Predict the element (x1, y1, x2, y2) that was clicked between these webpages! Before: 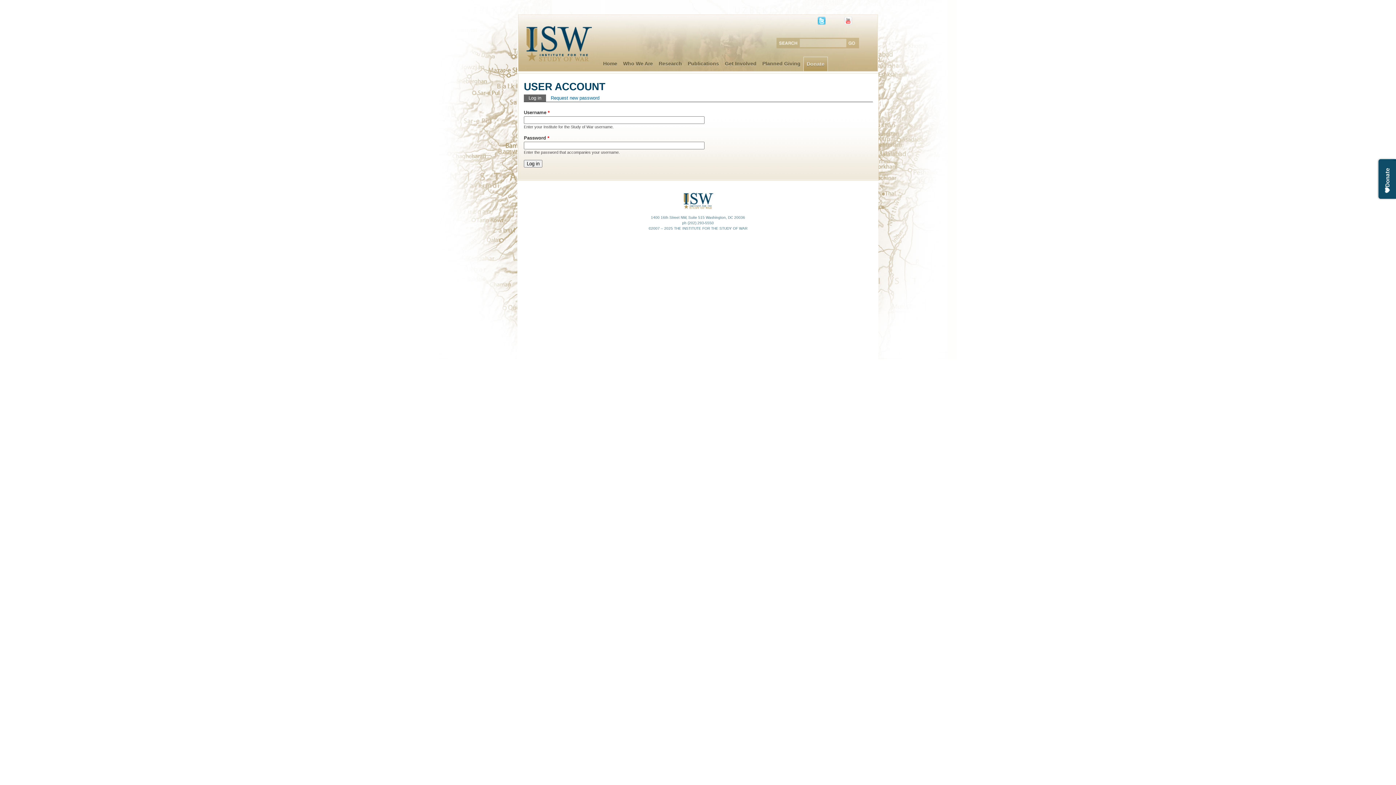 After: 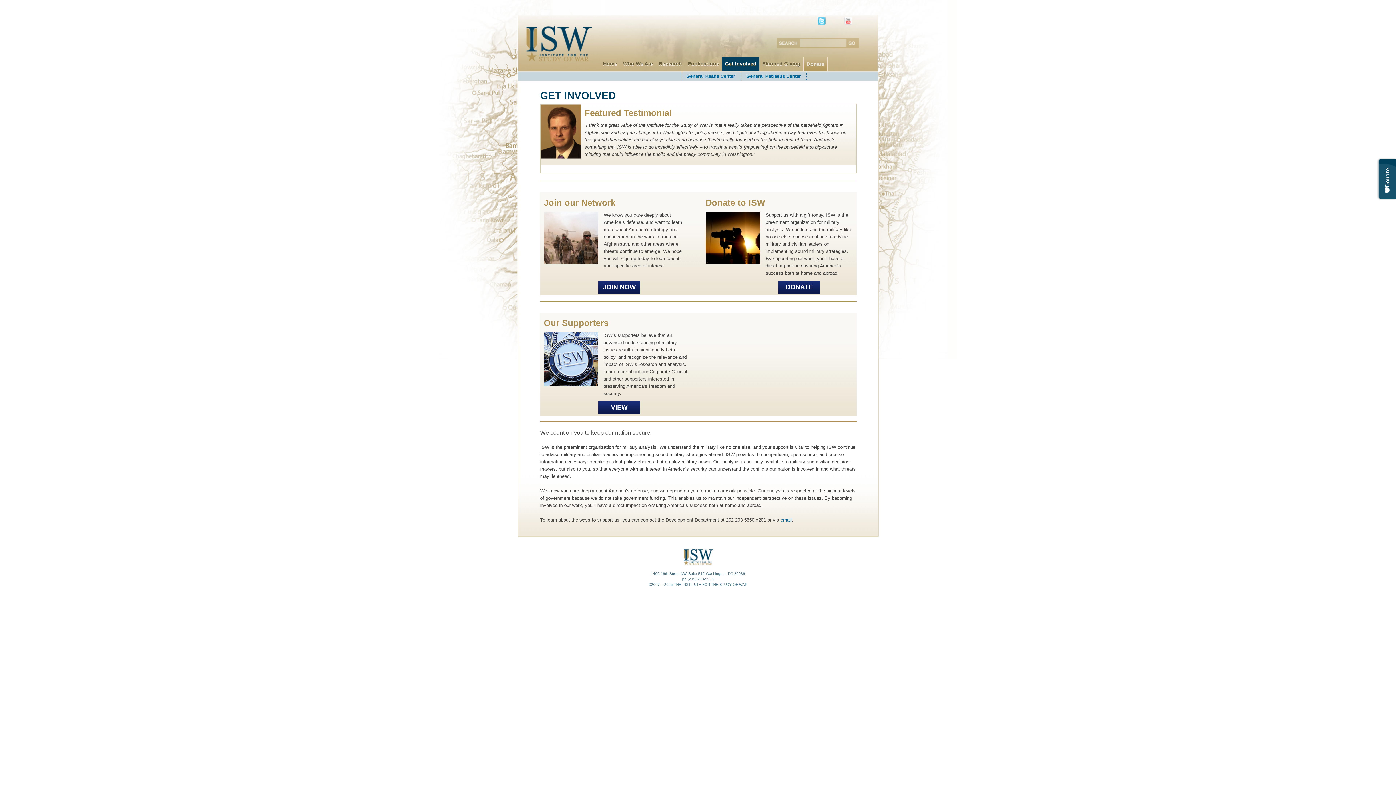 Action: label: Get Involved bbox: (722, 56, 759, 70)